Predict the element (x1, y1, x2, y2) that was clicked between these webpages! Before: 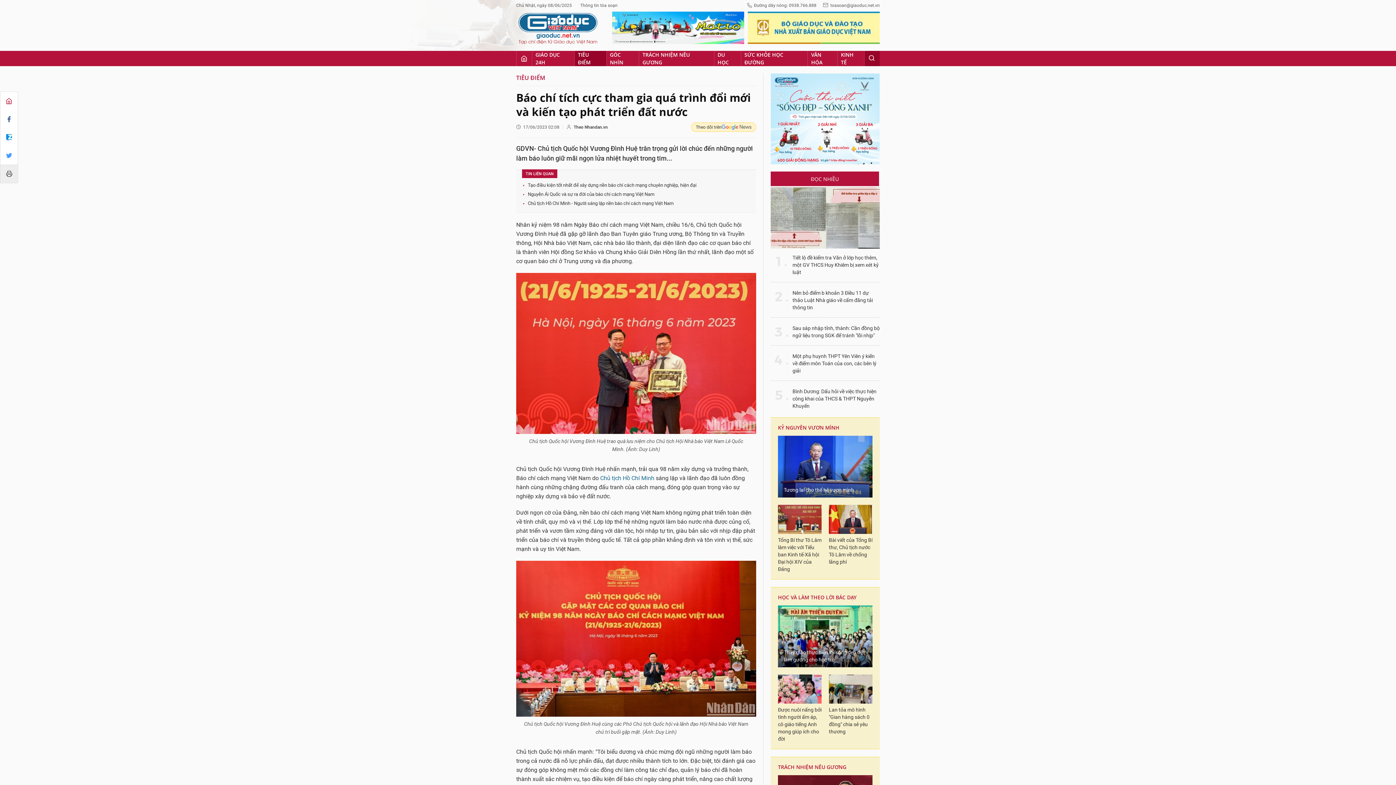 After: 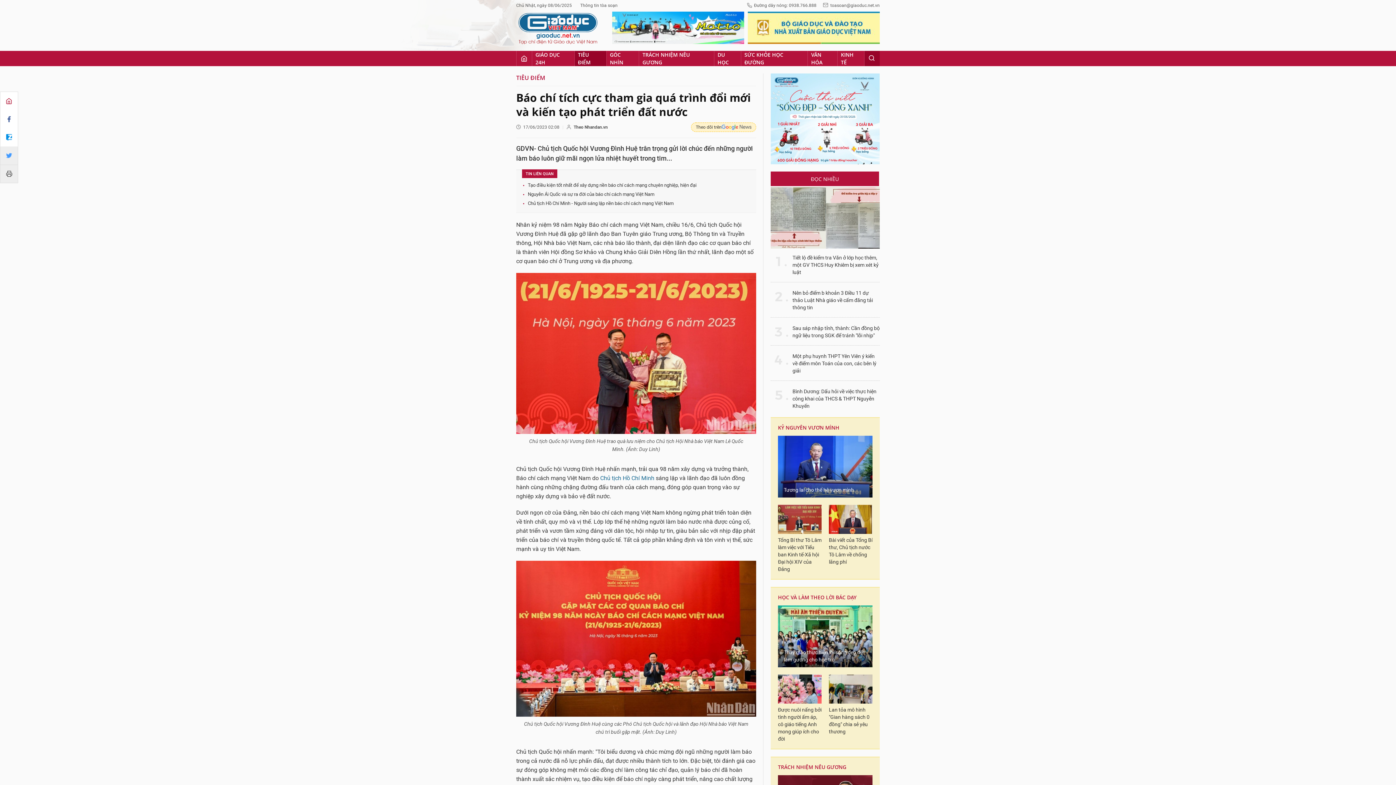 Action: bbox: (0, 146, 17, 164)